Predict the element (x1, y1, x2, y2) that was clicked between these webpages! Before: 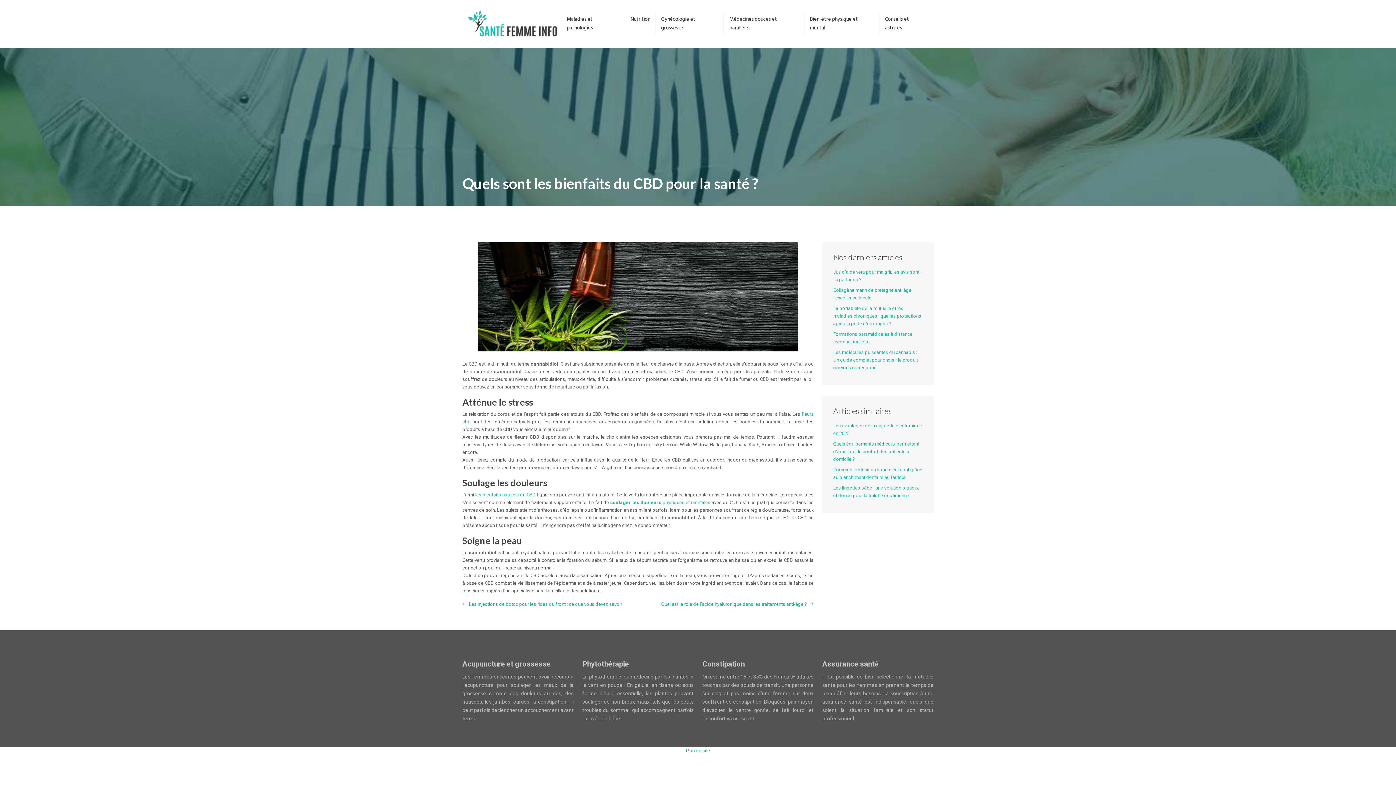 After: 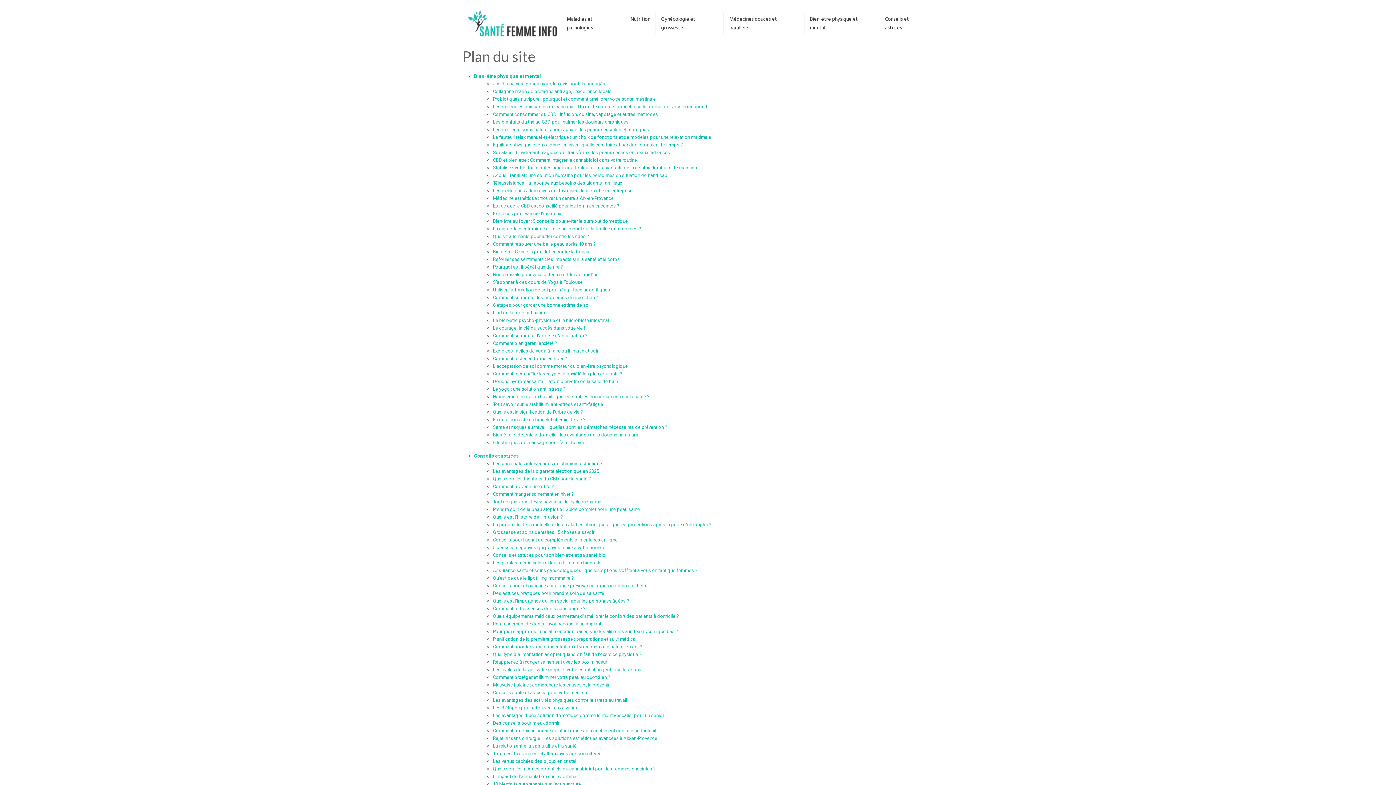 Action: bbox: (686, 748, 710, 753) label: Plan du site